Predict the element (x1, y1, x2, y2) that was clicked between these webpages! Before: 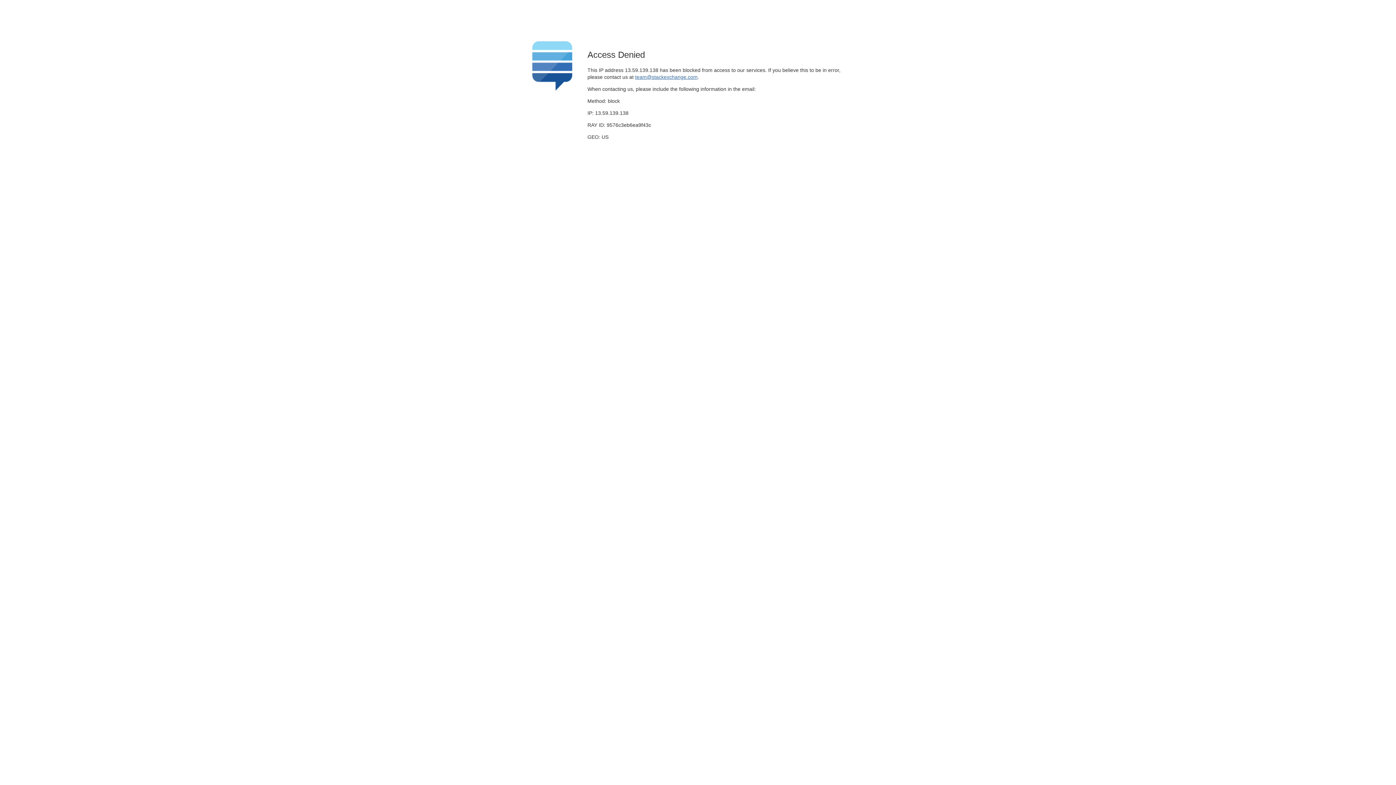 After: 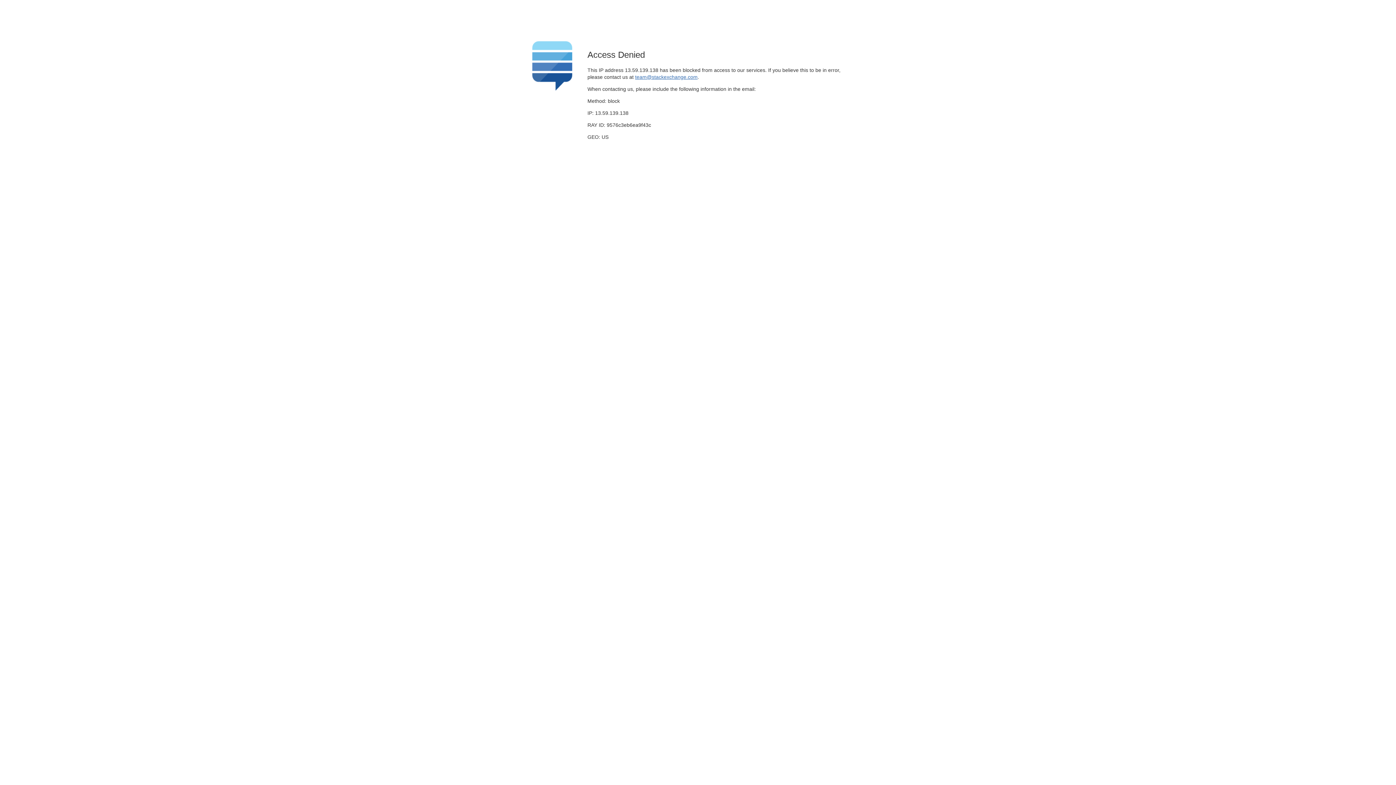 Action: bbox: (635, 74, 697, 79) label: team@stackexchange.com